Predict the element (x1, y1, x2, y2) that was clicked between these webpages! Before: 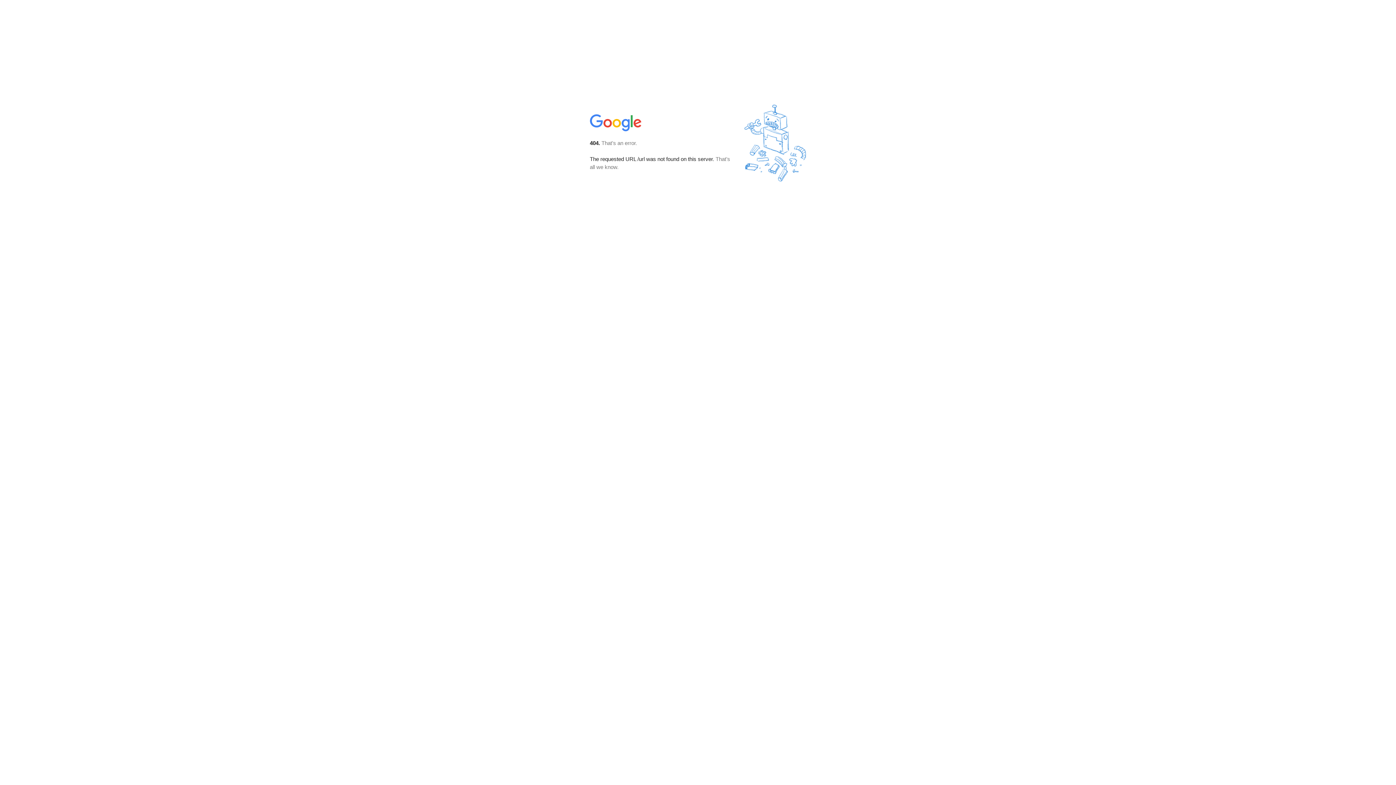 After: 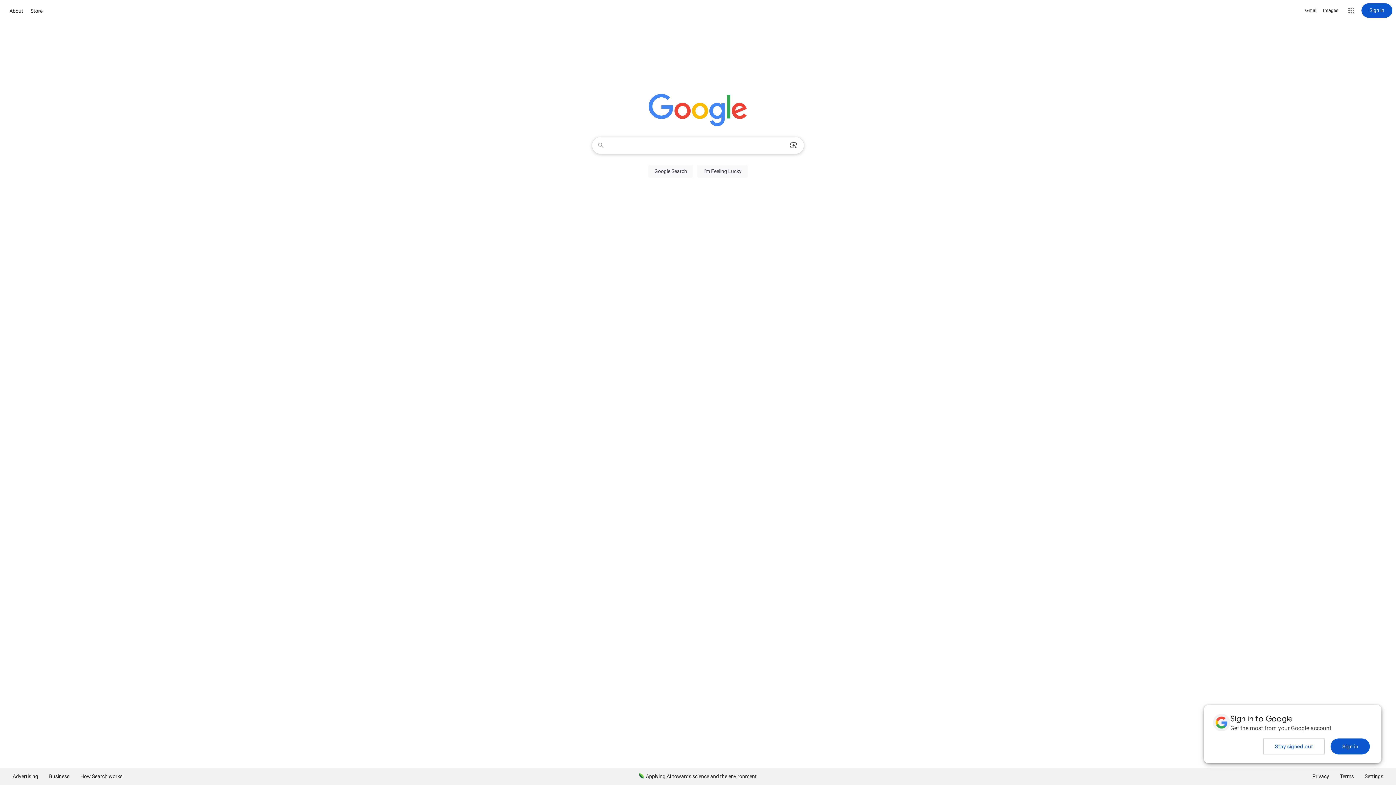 Action: bbox: (590, 127, 642, 134)